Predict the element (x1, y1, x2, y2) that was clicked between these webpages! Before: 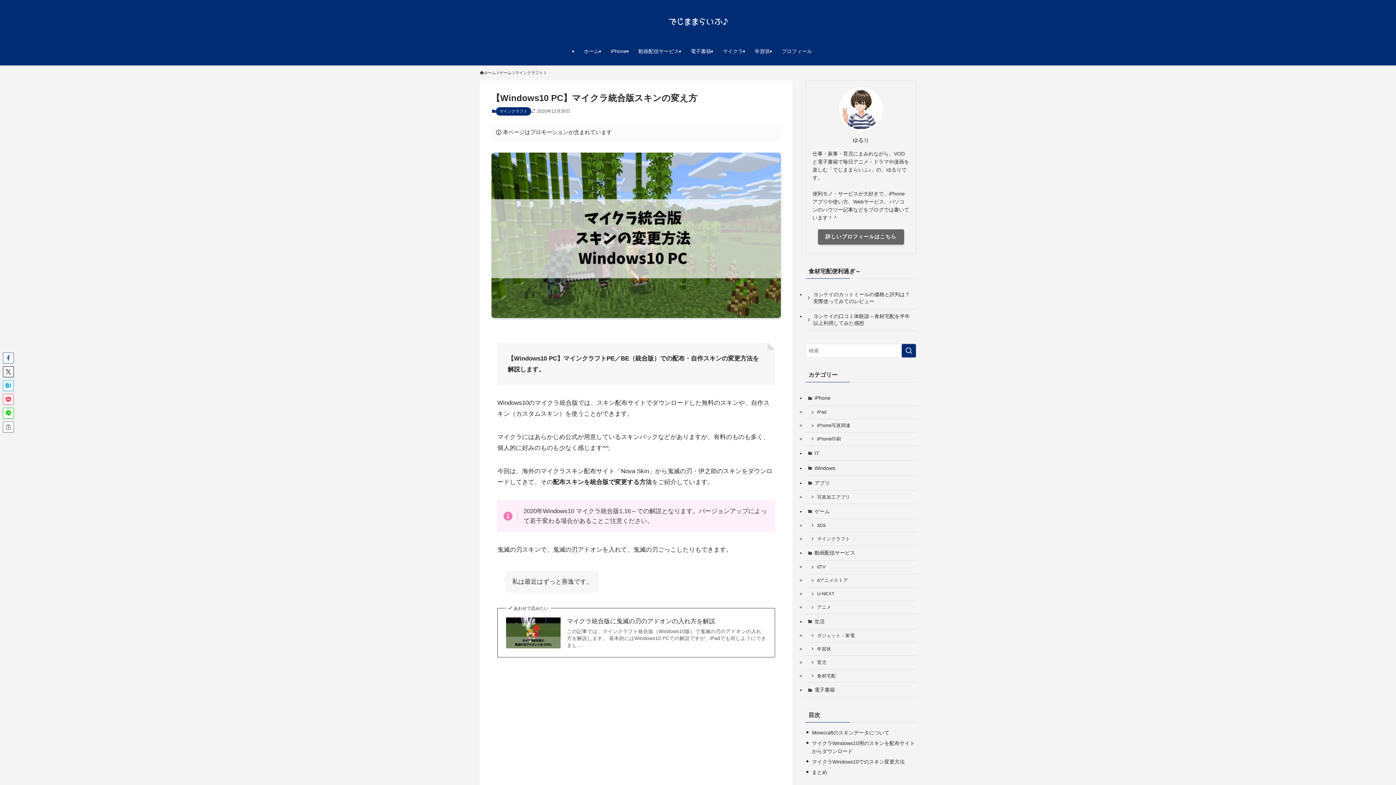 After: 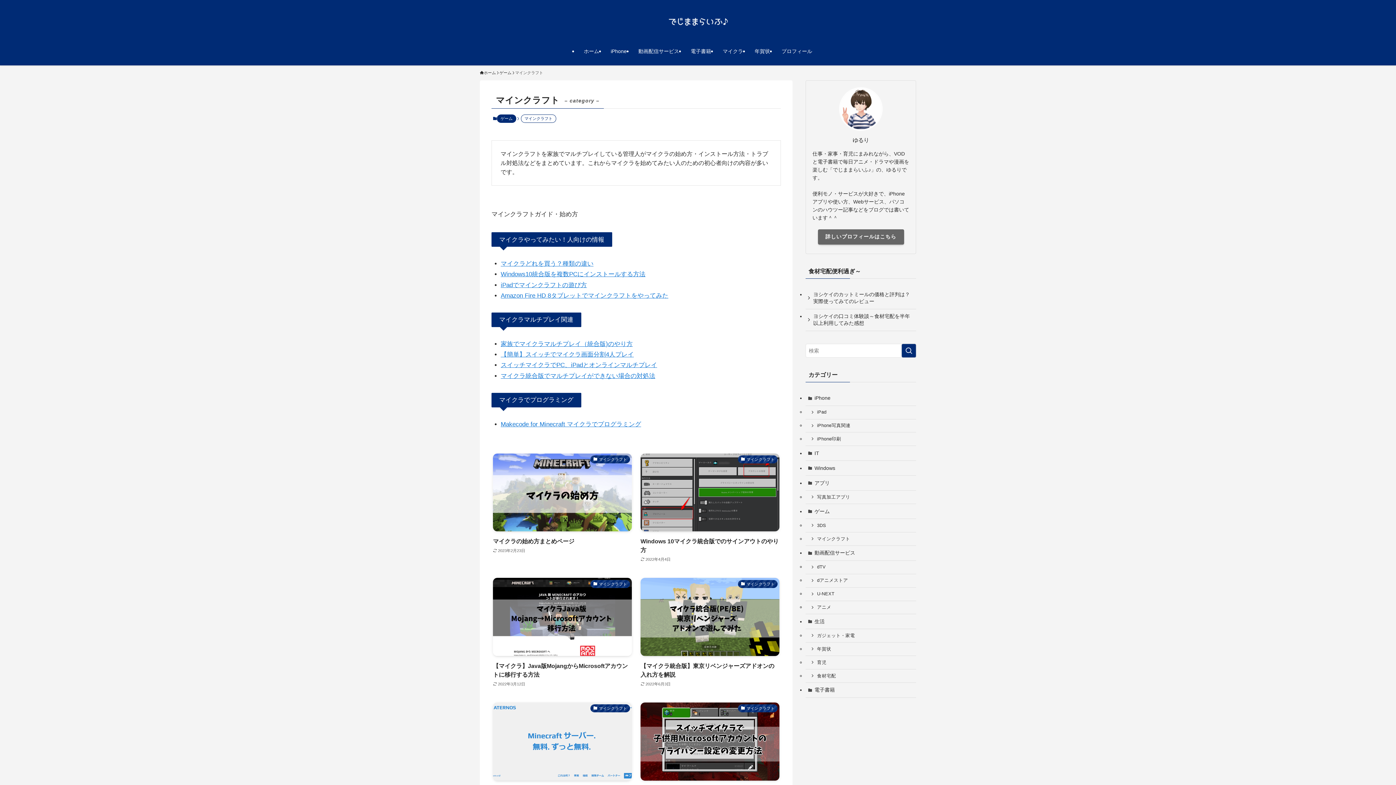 Action: label: マインクラフト bbox: (496, 107, 531, 115)